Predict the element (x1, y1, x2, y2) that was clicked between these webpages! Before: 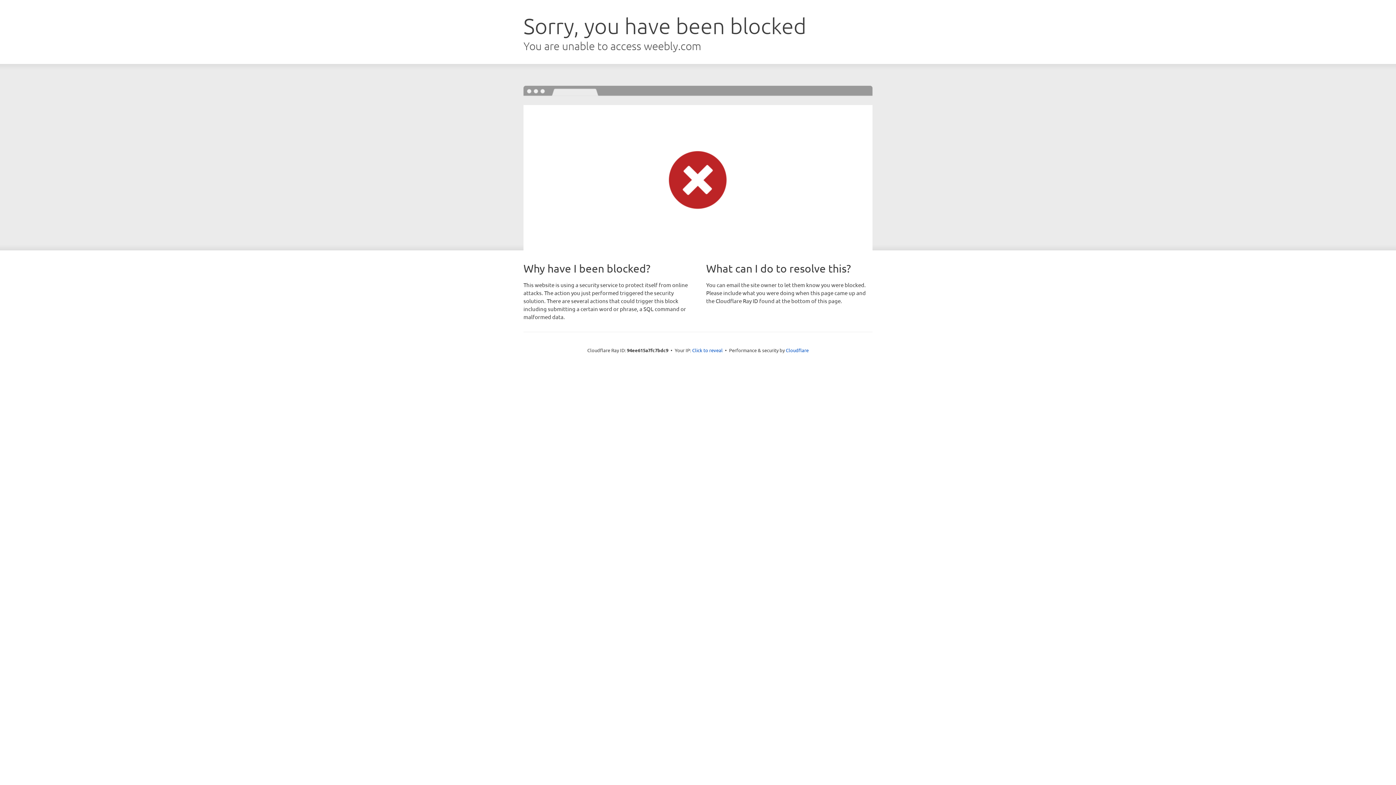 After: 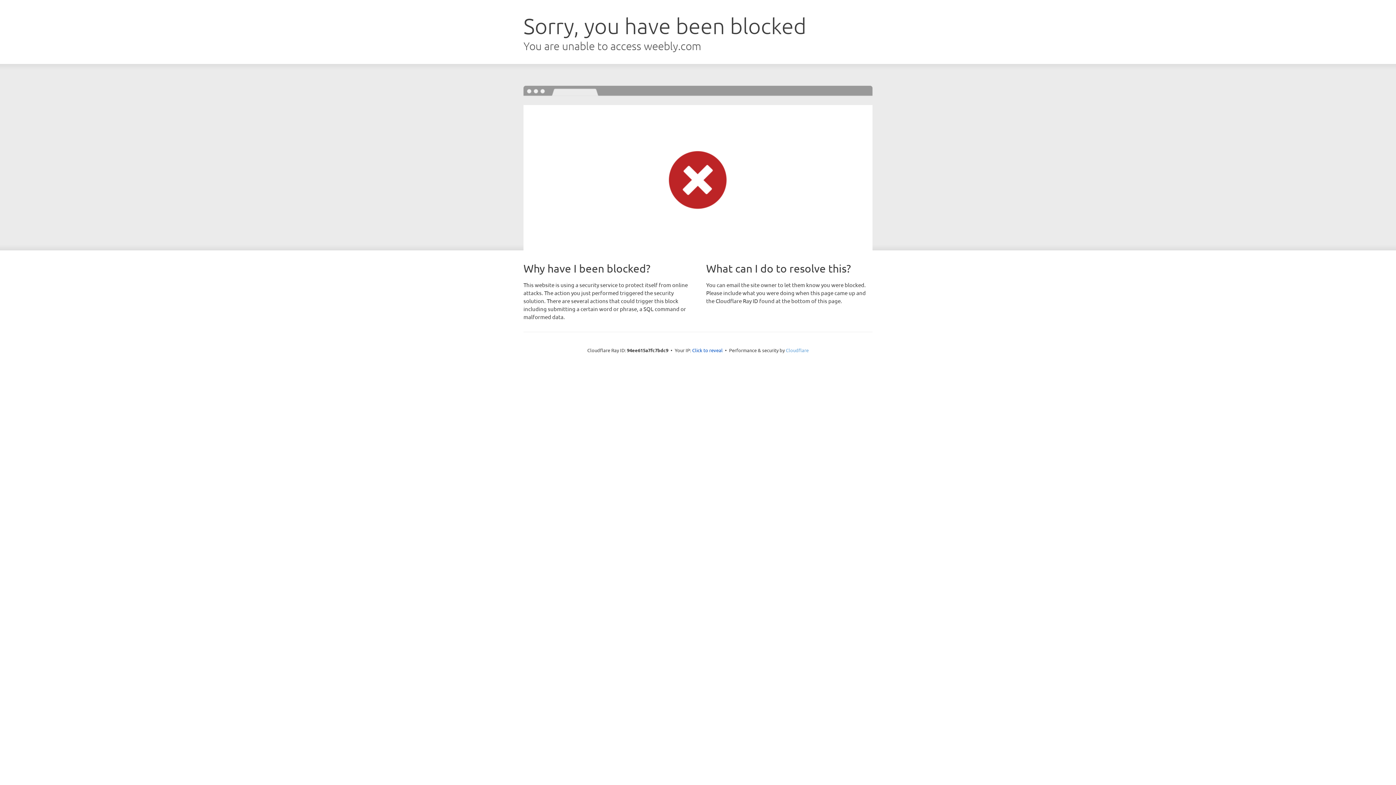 Action: label: Cloudflare bbox: (786, 347, 808, 353)